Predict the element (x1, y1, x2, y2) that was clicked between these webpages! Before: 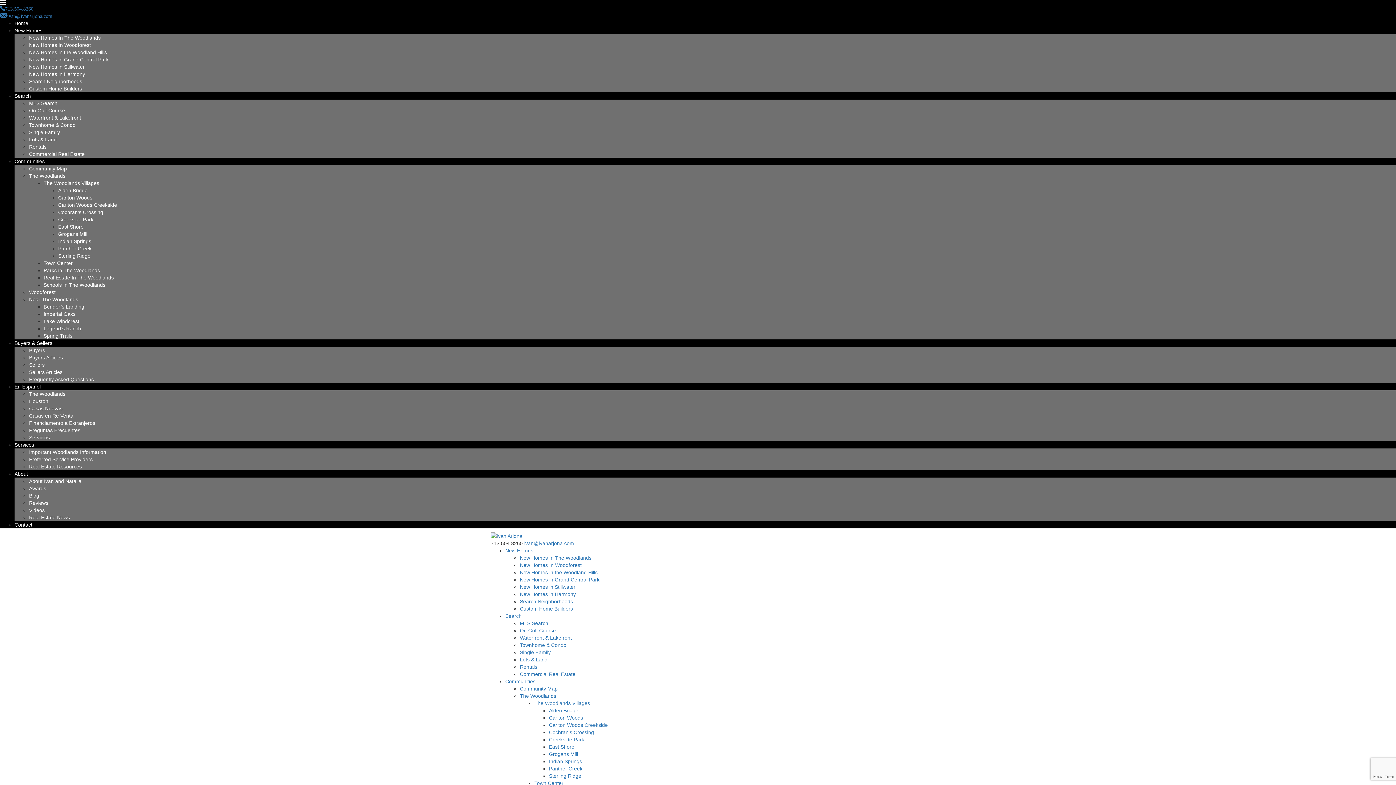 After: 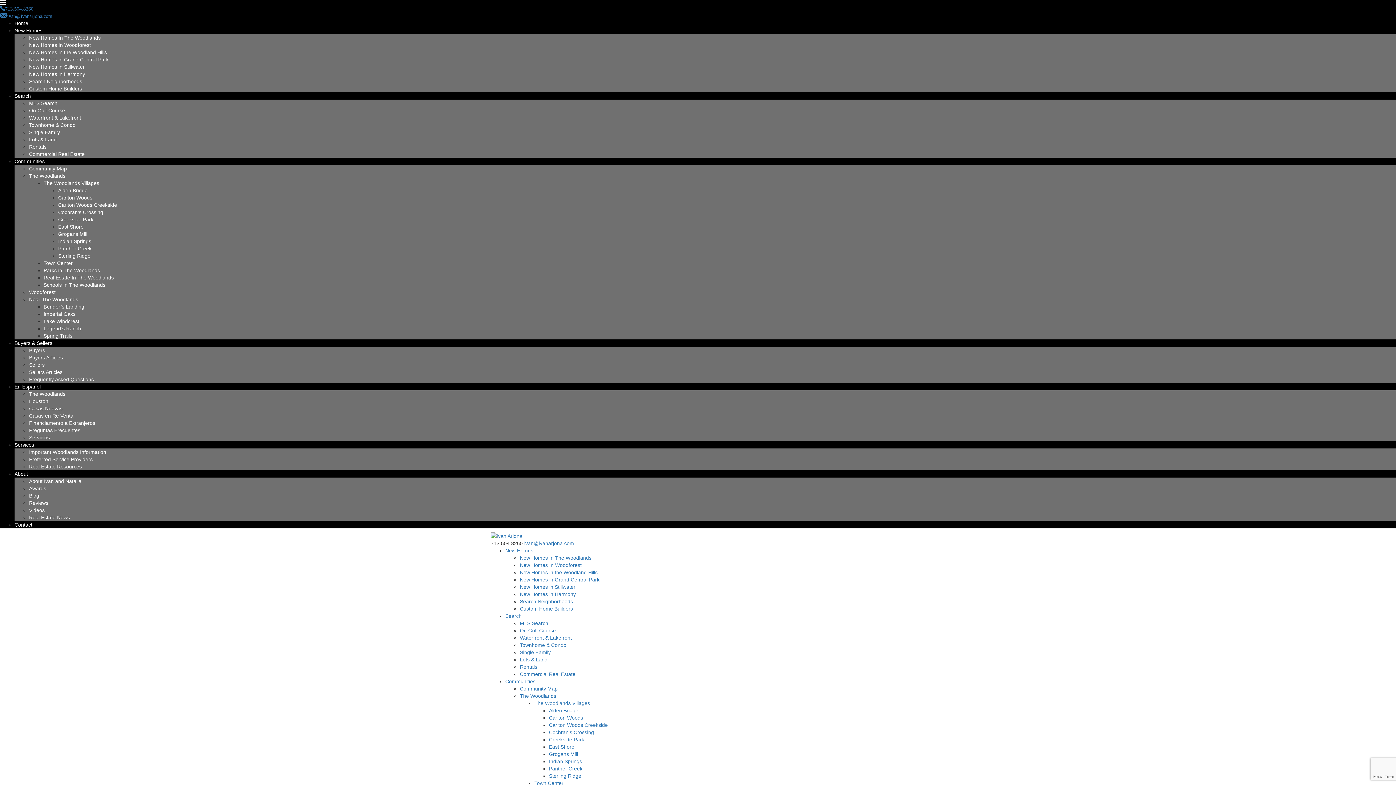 Action: label: Reviews bbox: (29, 500, 48, 506)